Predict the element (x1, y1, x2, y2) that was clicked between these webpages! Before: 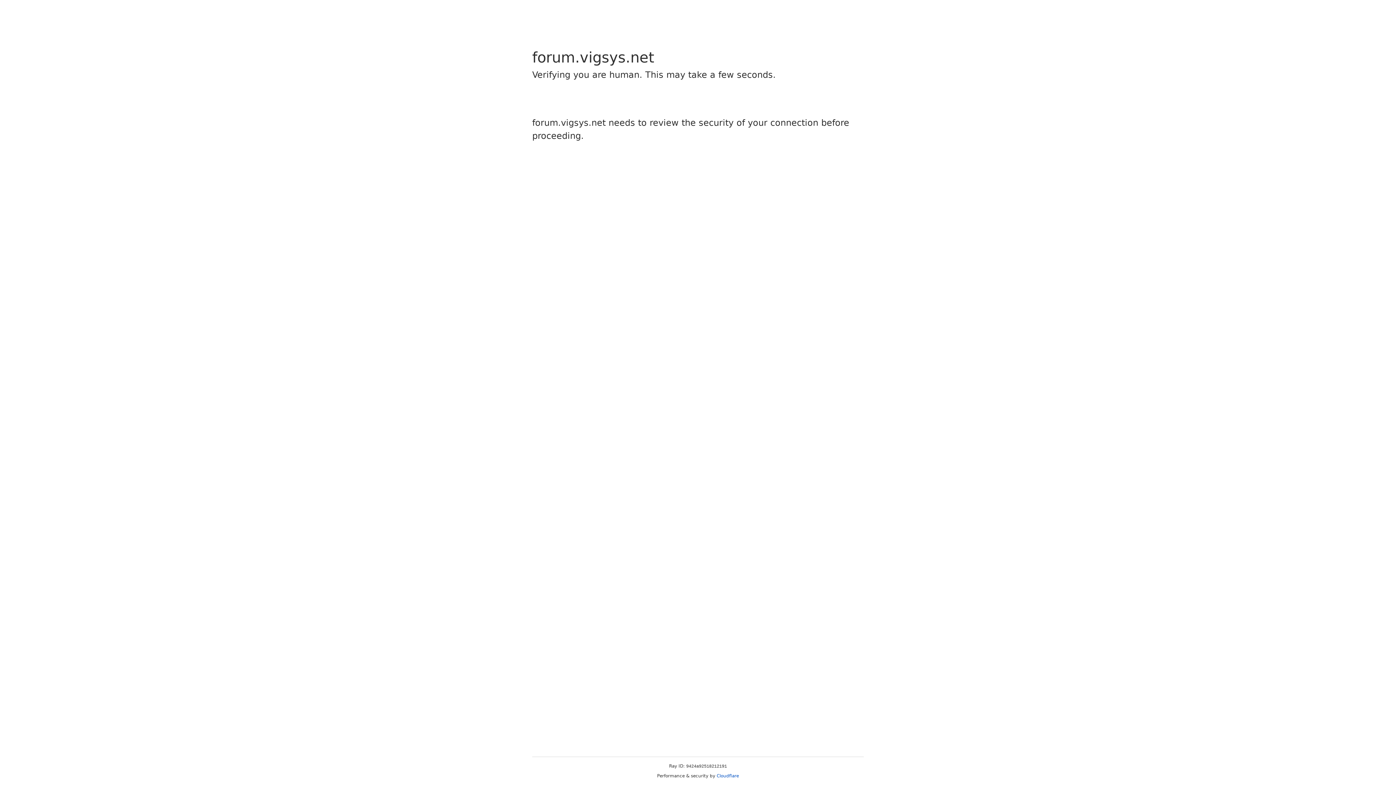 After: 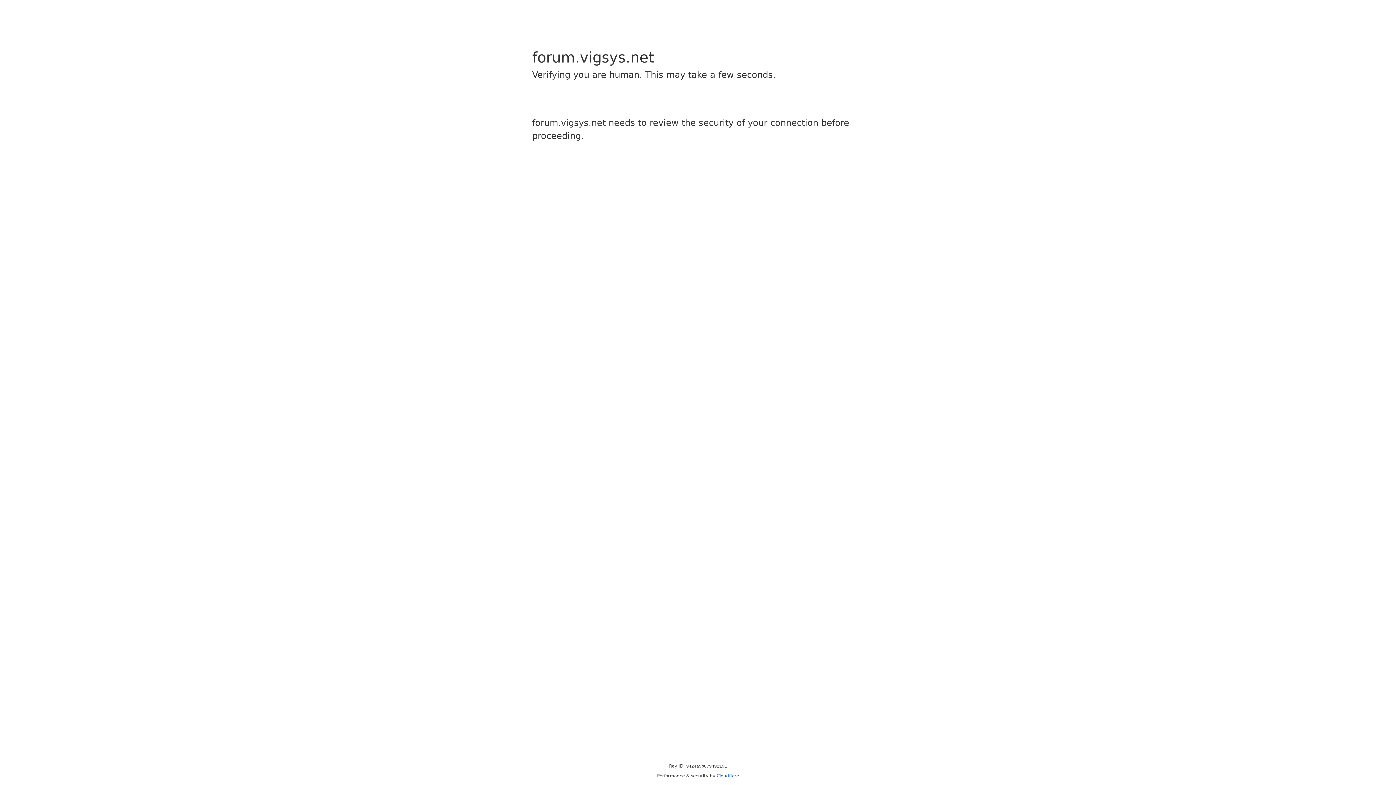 Action: label: Cloudflare bbox: (716, 773, 739, 778)